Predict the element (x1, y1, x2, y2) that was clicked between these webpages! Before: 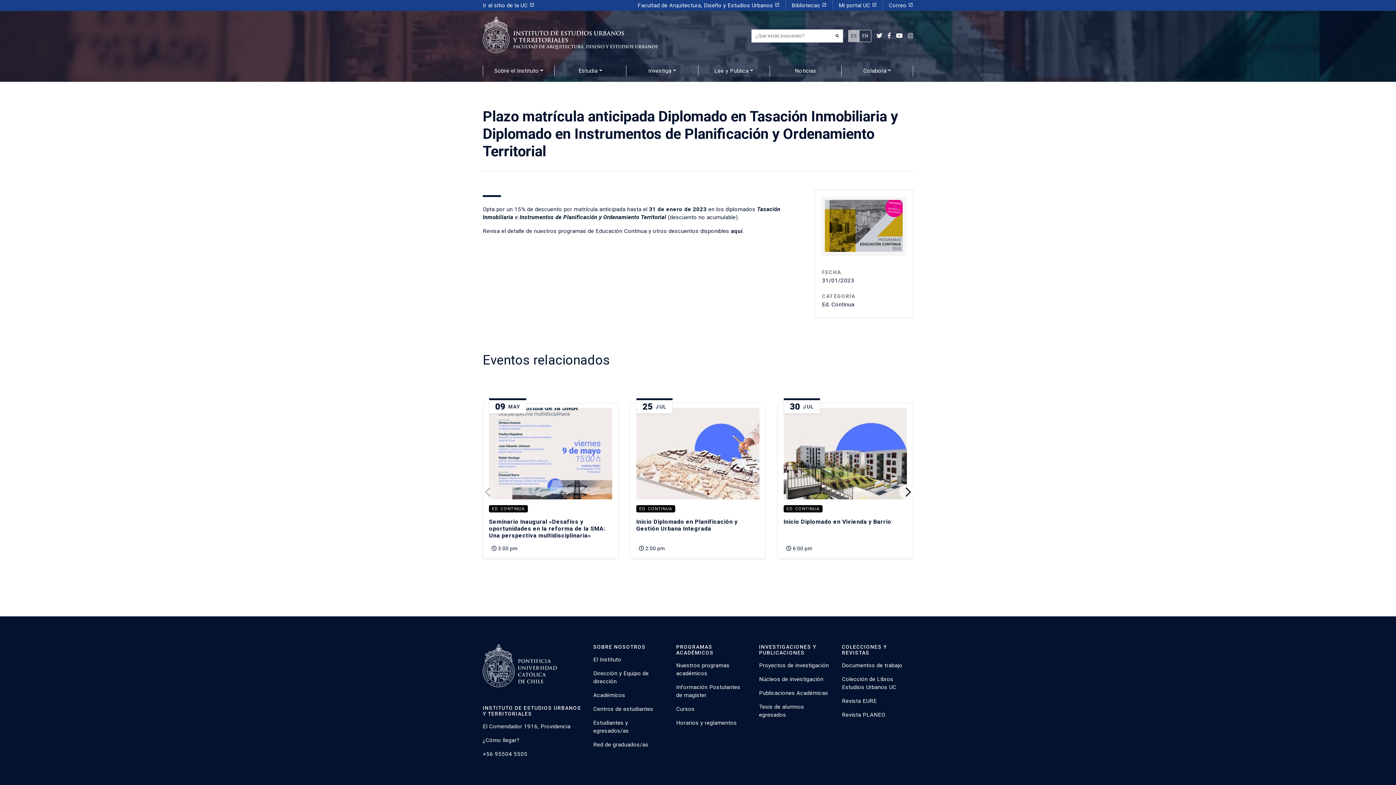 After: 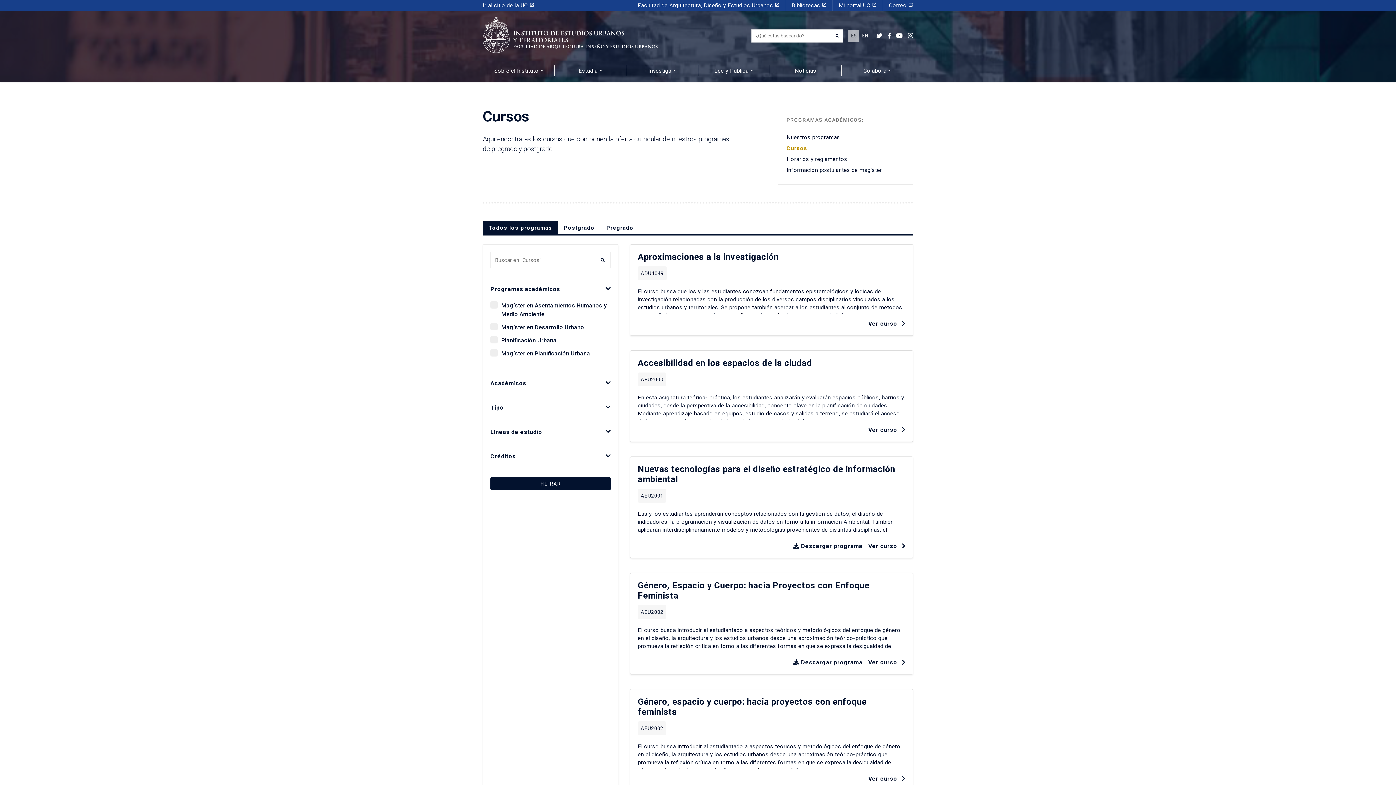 Action: bbox: (676, 706, 694, 712) label: Cursos